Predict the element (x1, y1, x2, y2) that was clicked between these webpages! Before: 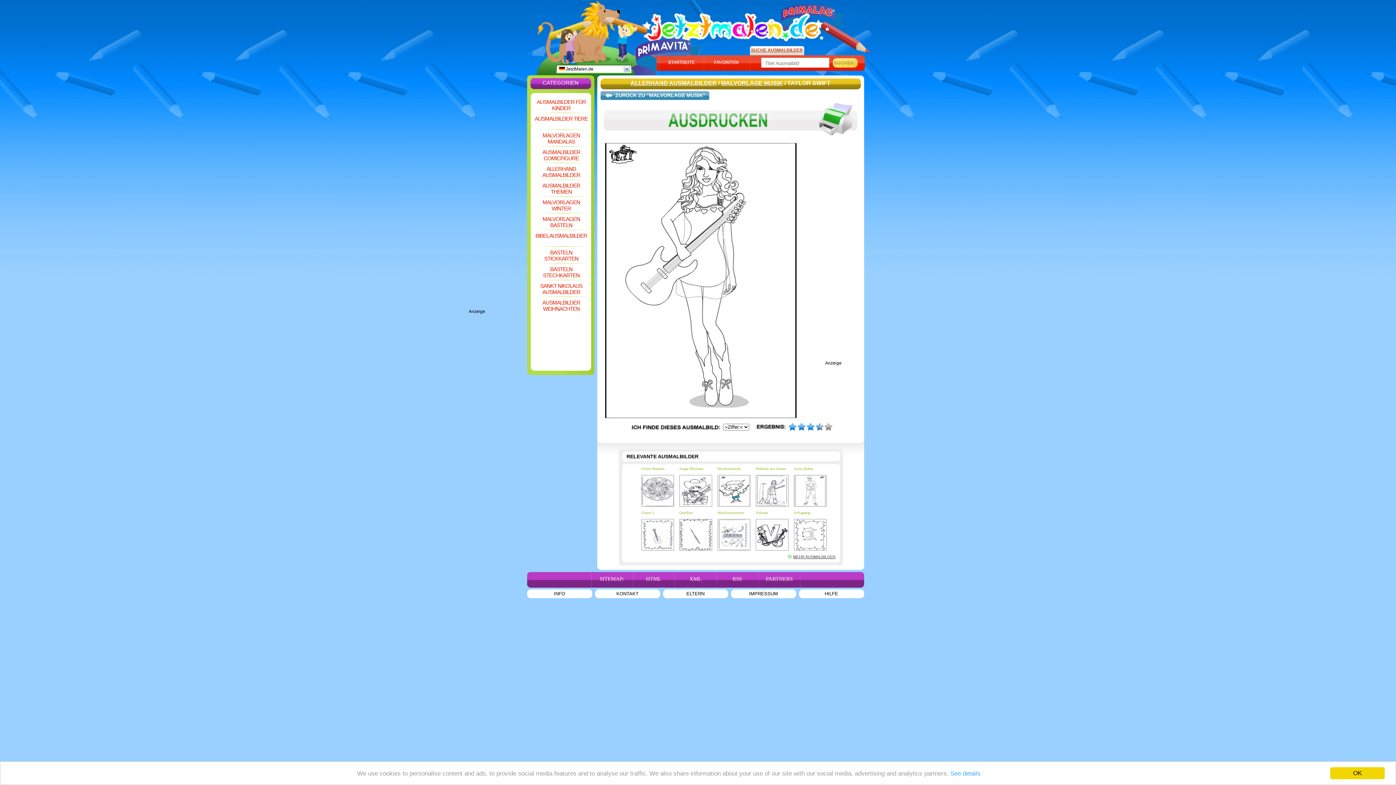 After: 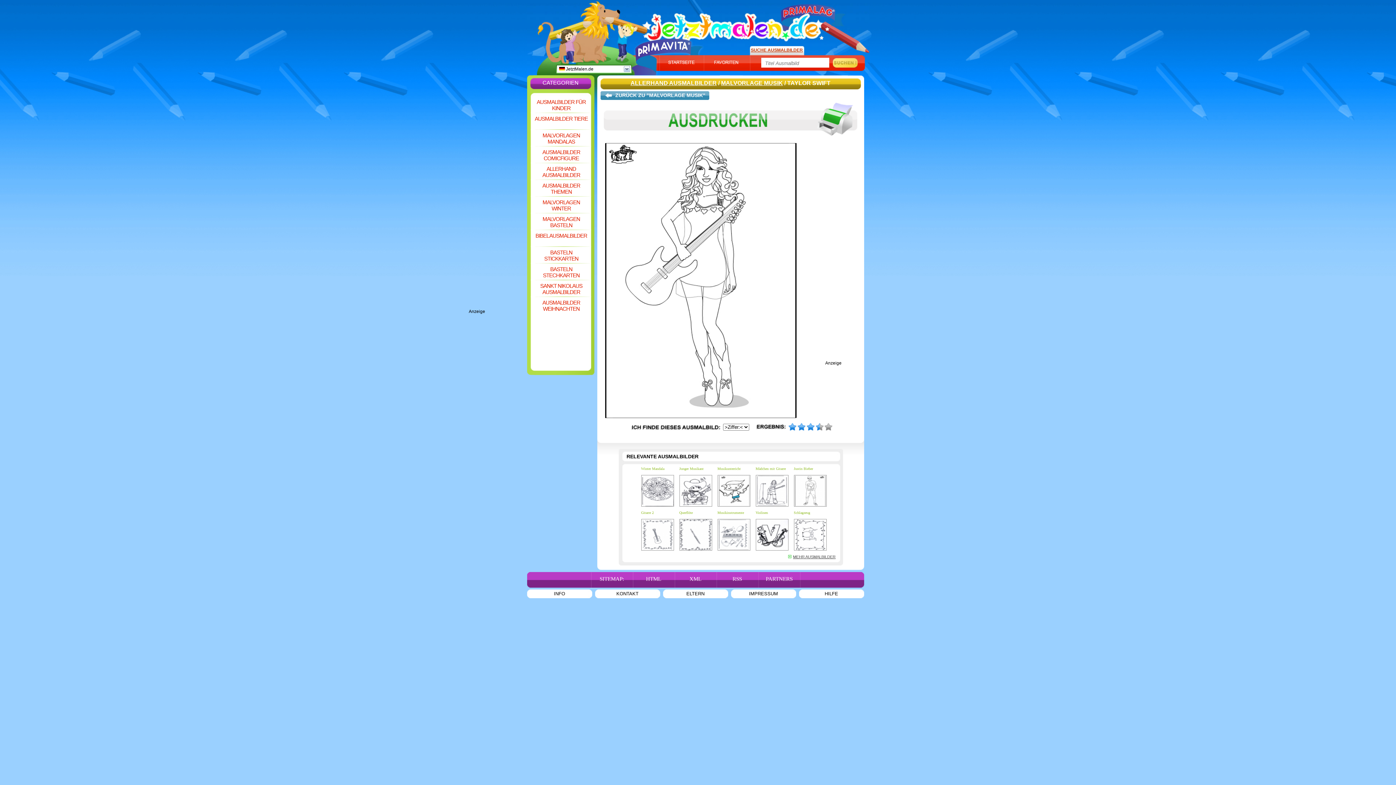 Action: bbox: (1330, 767, 1385, 779) label: OK